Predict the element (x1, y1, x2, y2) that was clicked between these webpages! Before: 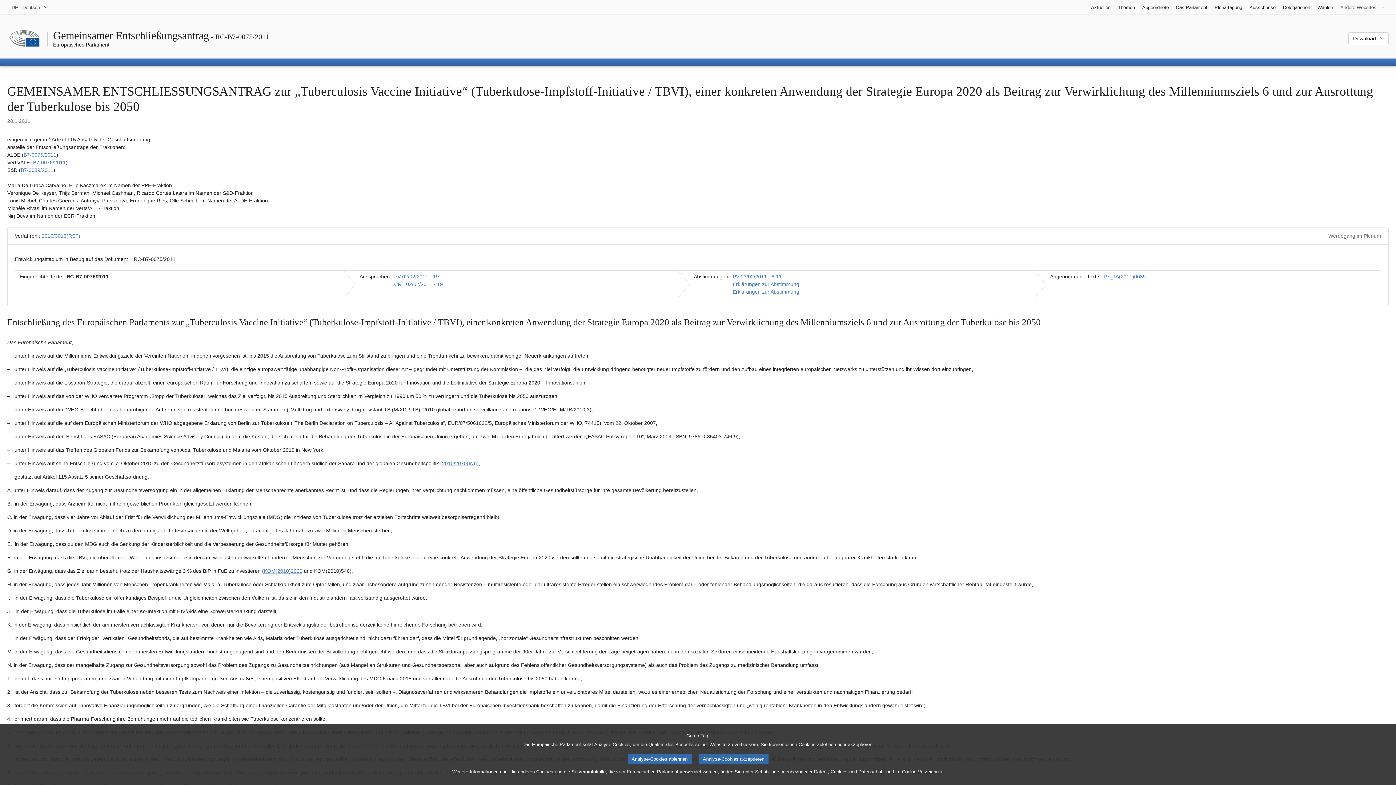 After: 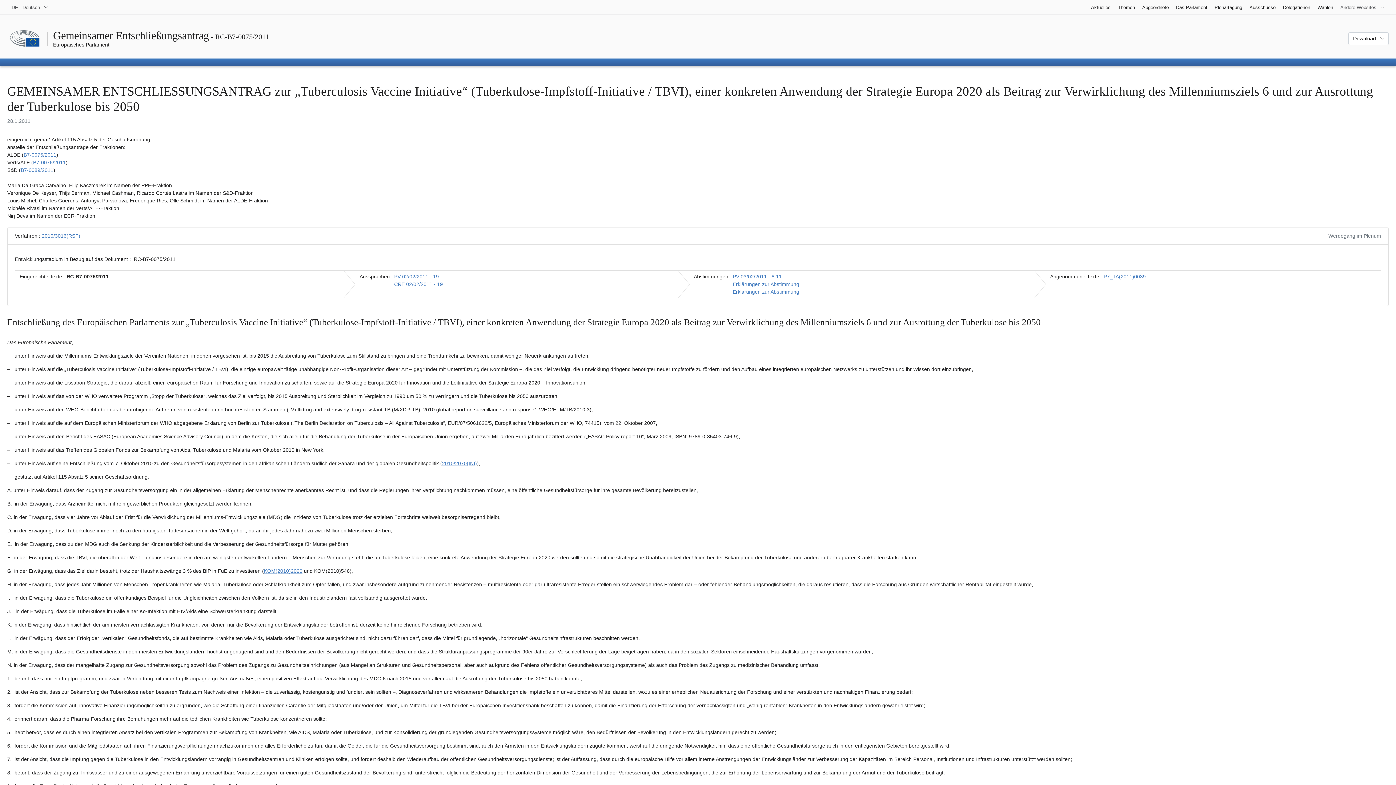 Action: label: Analyse-Cookies ablehnen bbox: (627, 754, 691, 764)